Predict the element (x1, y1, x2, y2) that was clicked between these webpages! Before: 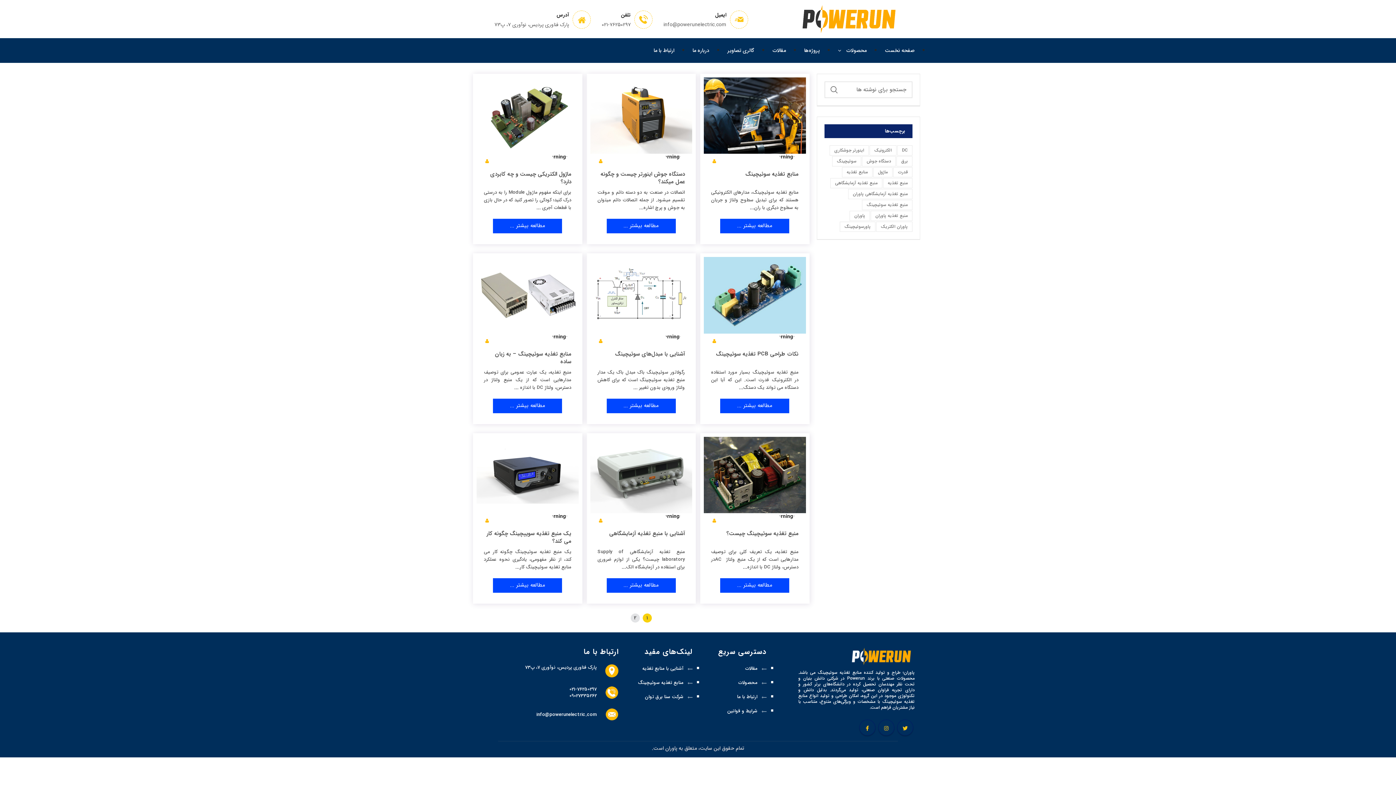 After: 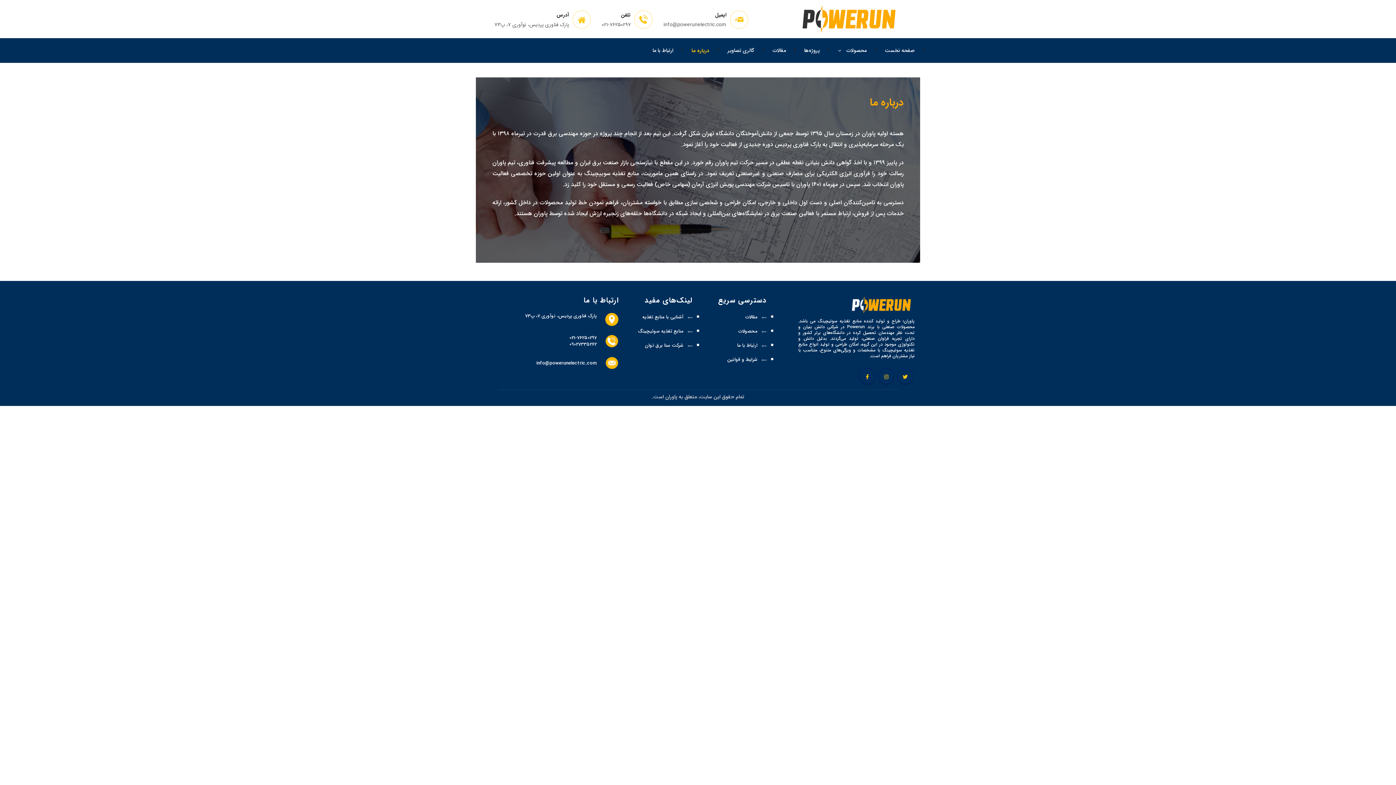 Action: bbox: (689, 38, 713, 62) label: درباره ما